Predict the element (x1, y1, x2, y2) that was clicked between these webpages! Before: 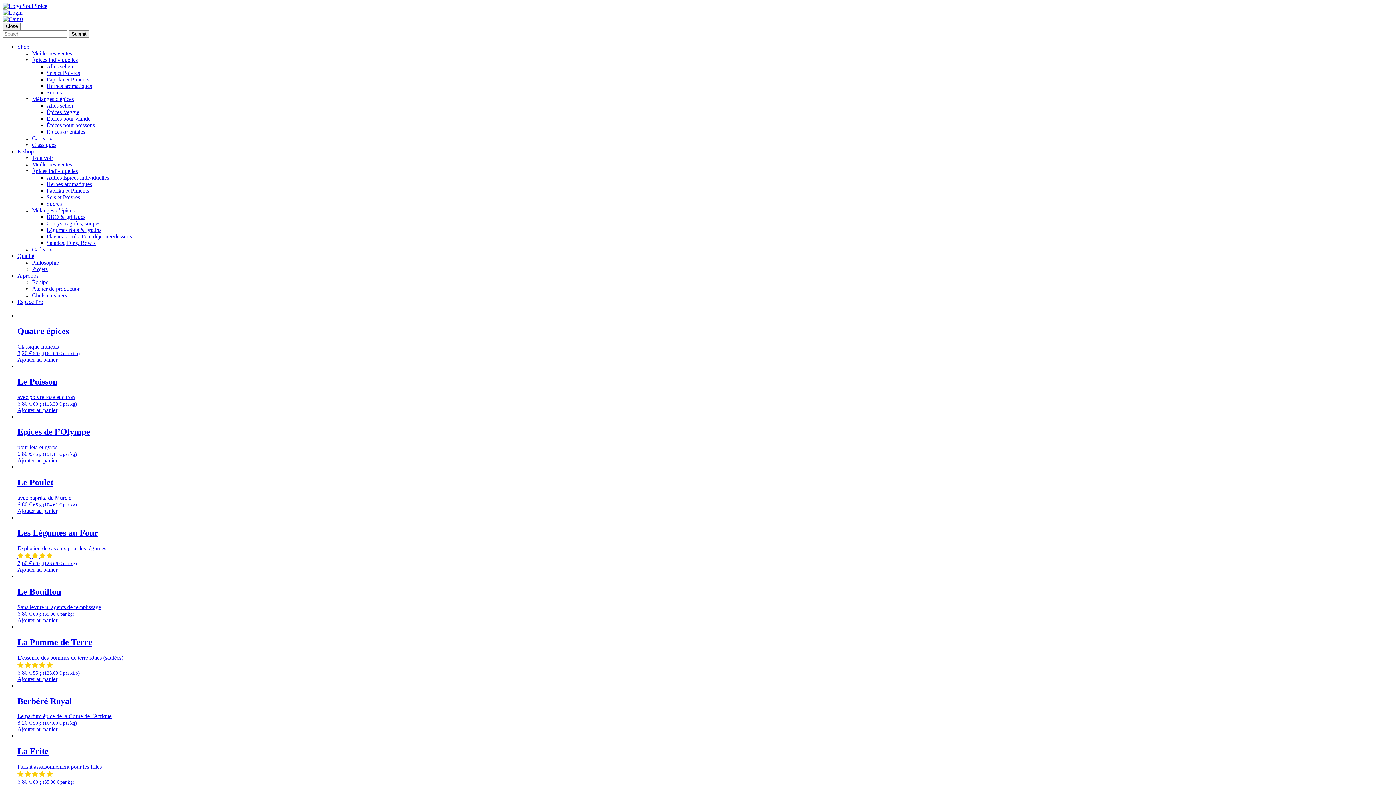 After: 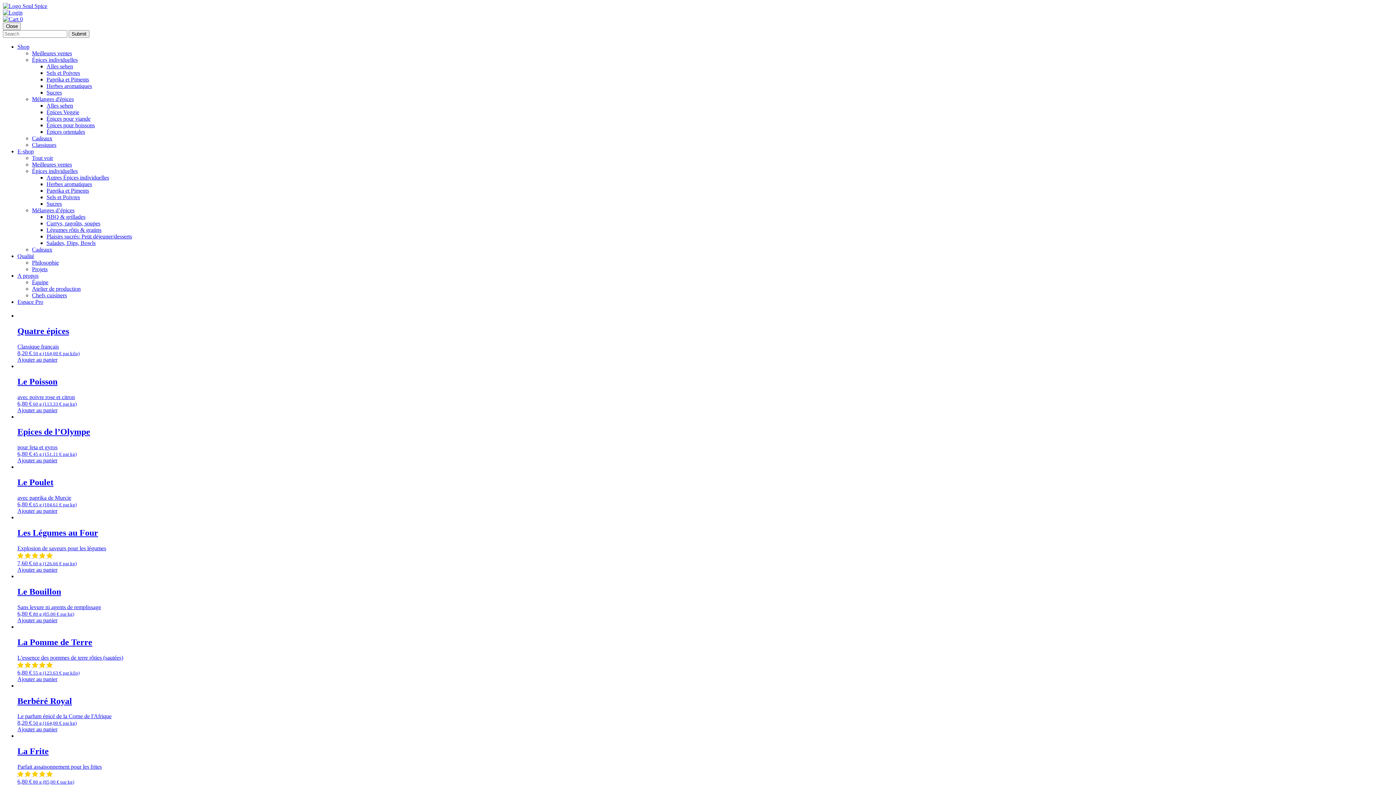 Action: label: Épices Veggie bbox: (46, 109, 79, 115)